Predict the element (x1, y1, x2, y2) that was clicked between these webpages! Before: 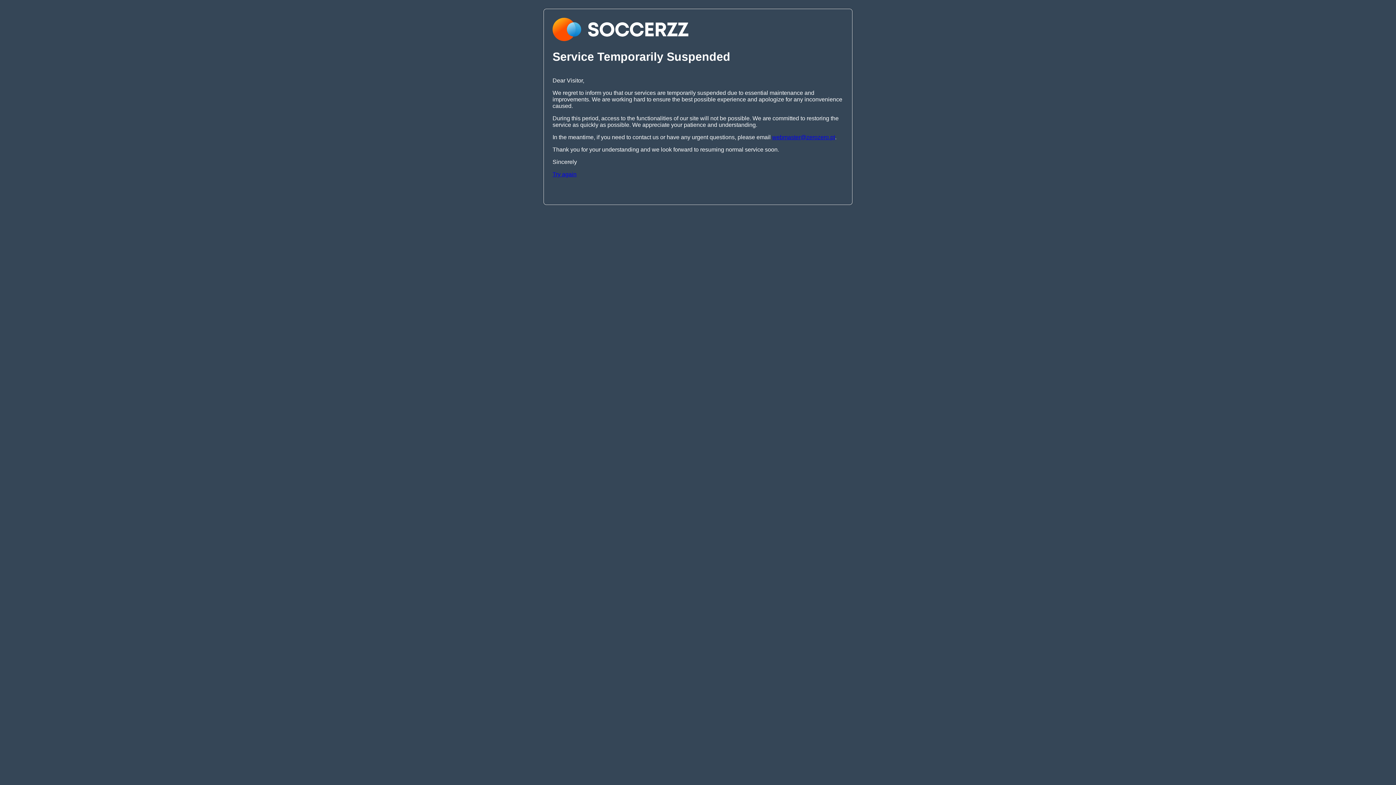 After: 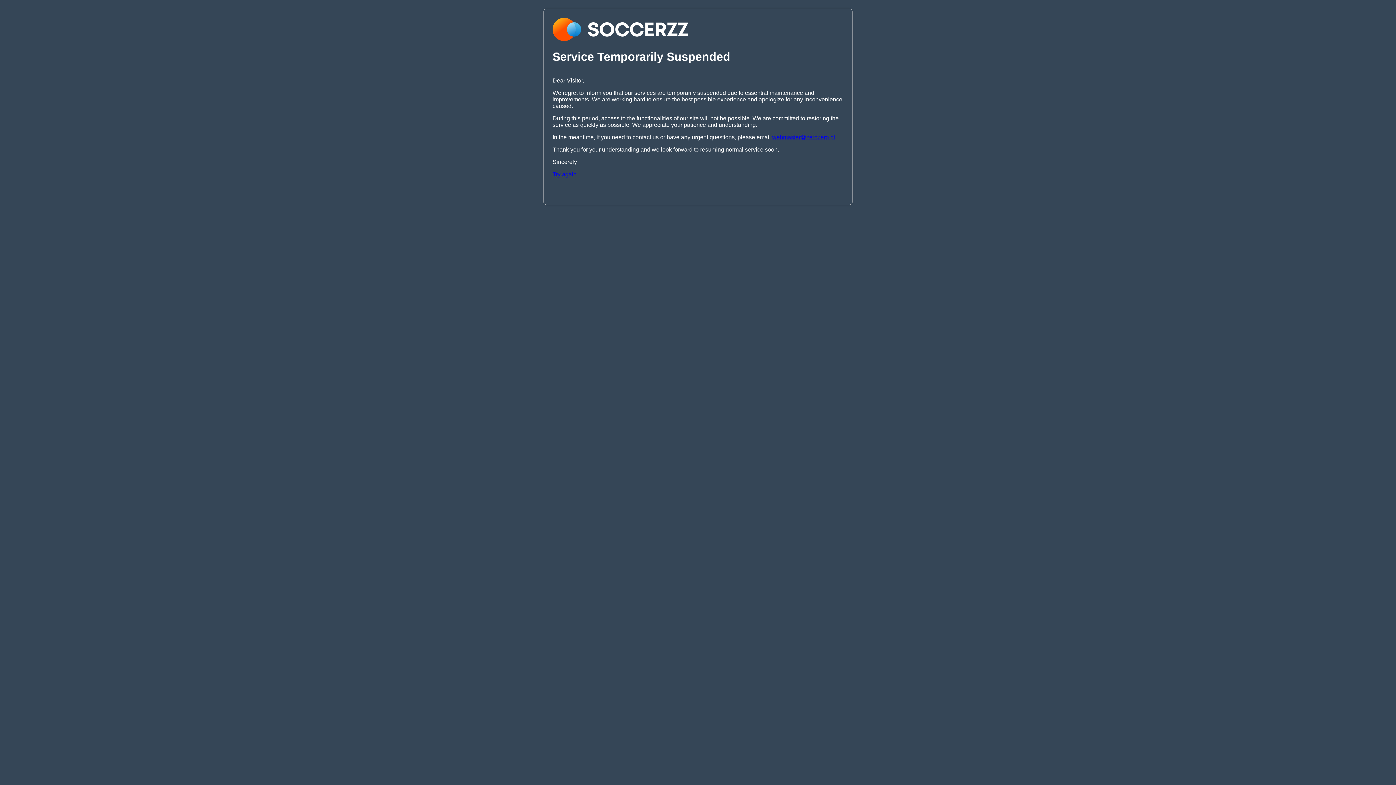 Action: bbox: (772, 134, 835, 140) label: webmaster@zerozero.pt